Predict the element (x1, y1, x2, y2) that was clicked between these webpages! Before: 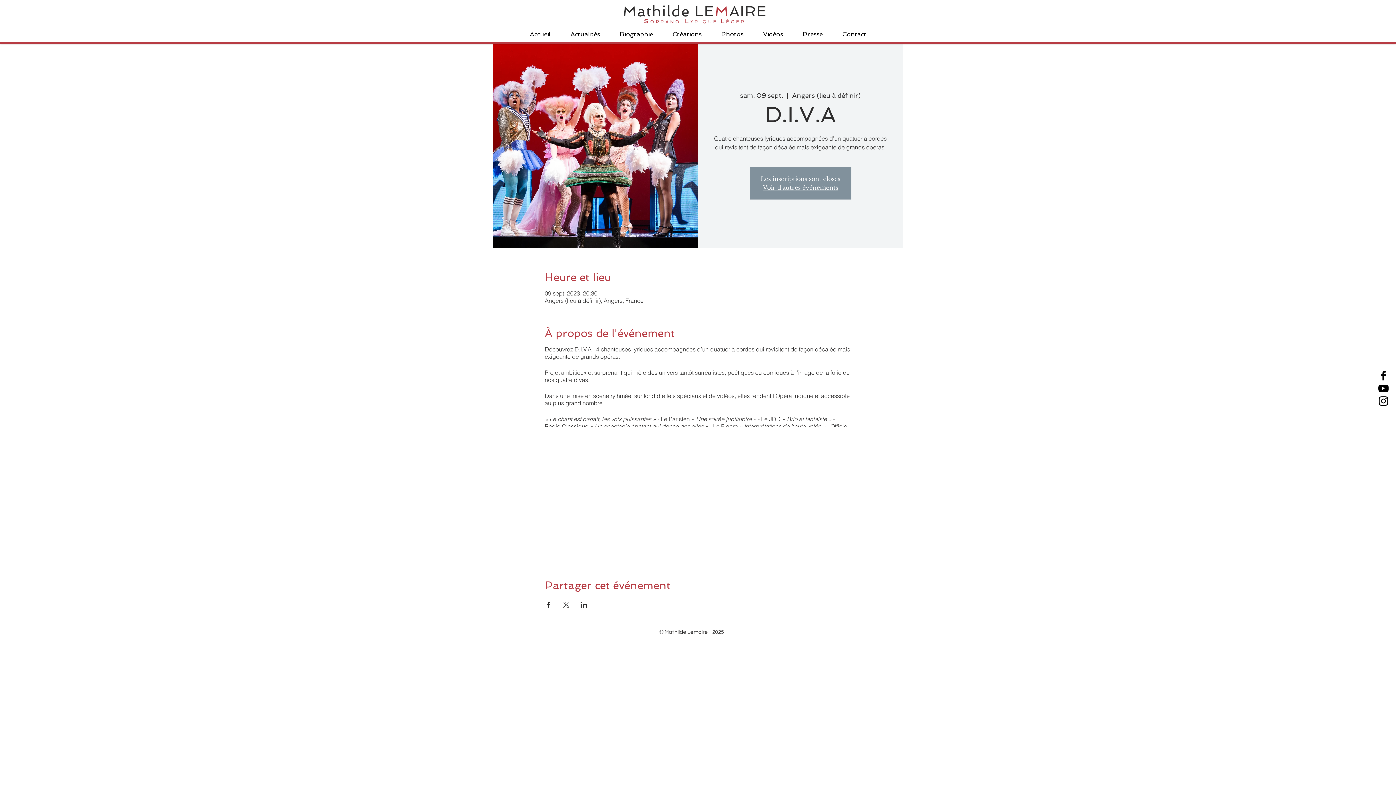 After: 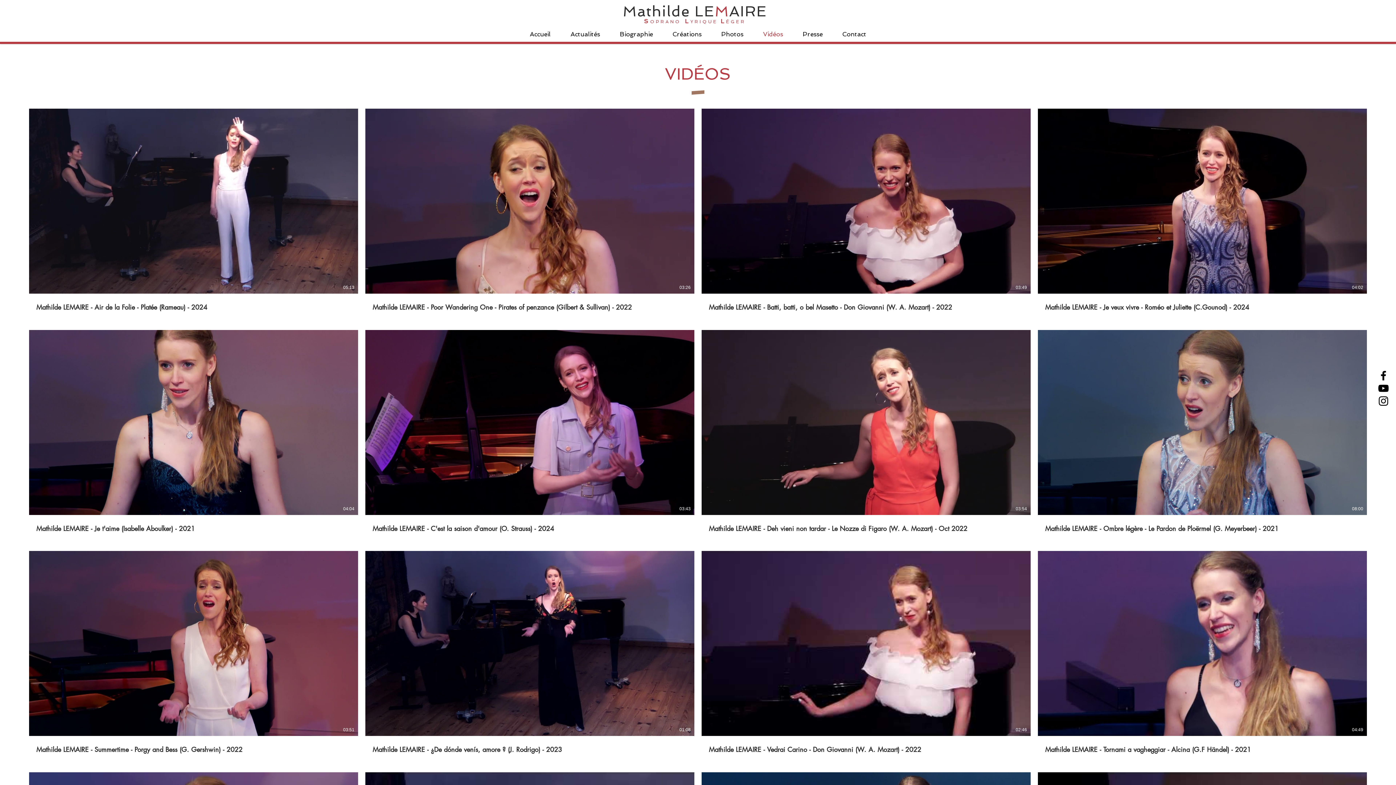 Action: label: Vidéos bbox: (753, 29, 793, 38)